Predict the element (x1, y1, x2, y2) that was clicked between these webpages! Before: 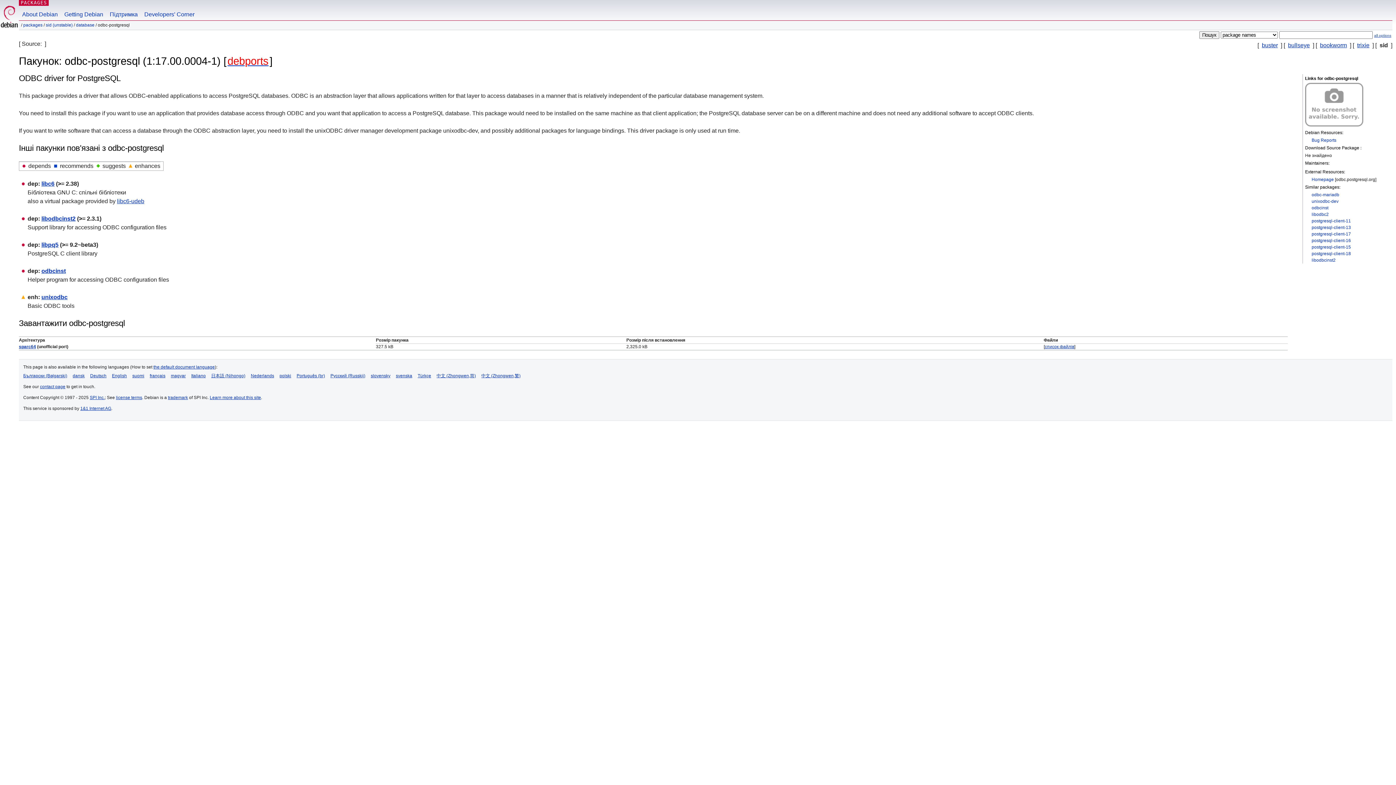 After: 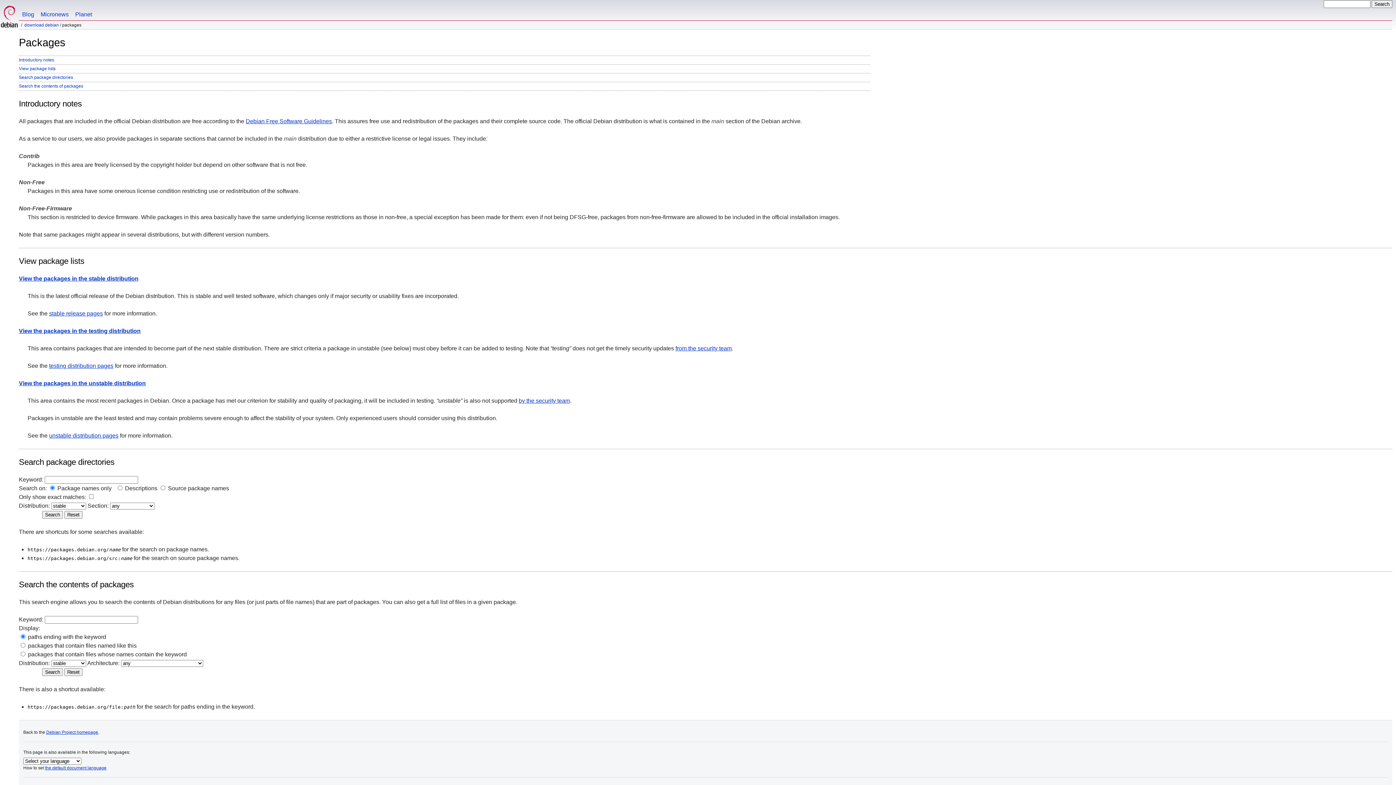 Action: bbox: (1374, 33, 1391, 37) label: all options